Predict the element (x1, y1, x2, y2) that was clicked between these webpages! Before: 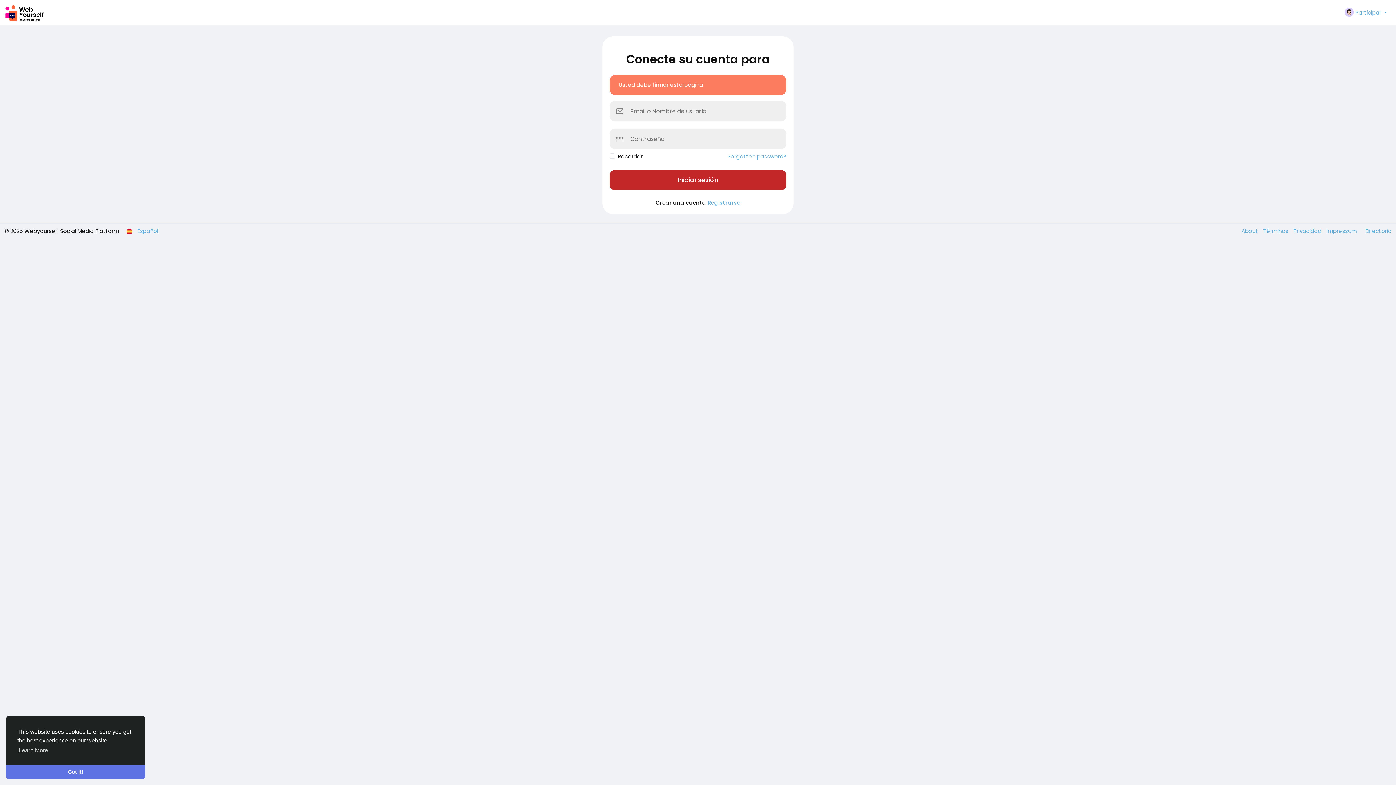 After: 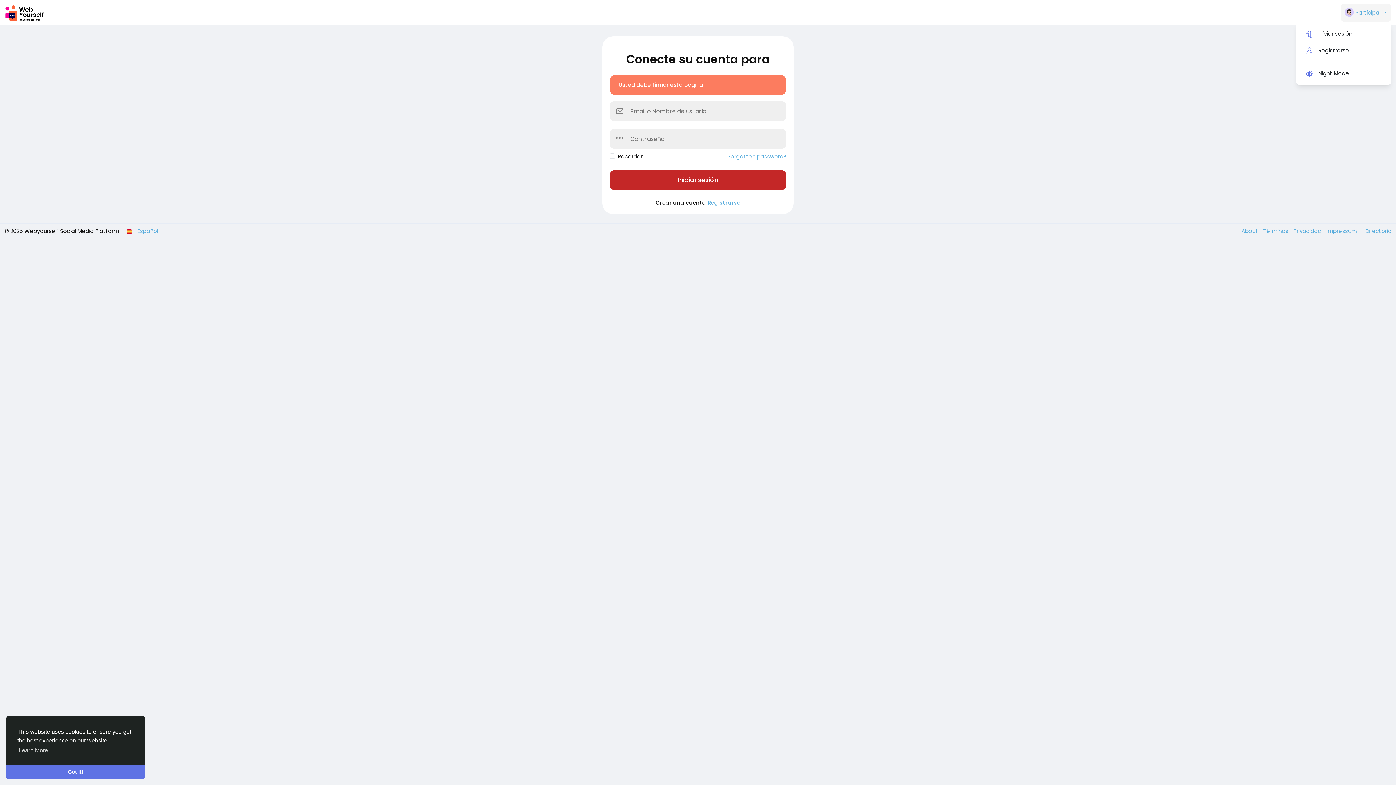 Action: label:  Participar  bbox: (1341, 3, 1391, 21)